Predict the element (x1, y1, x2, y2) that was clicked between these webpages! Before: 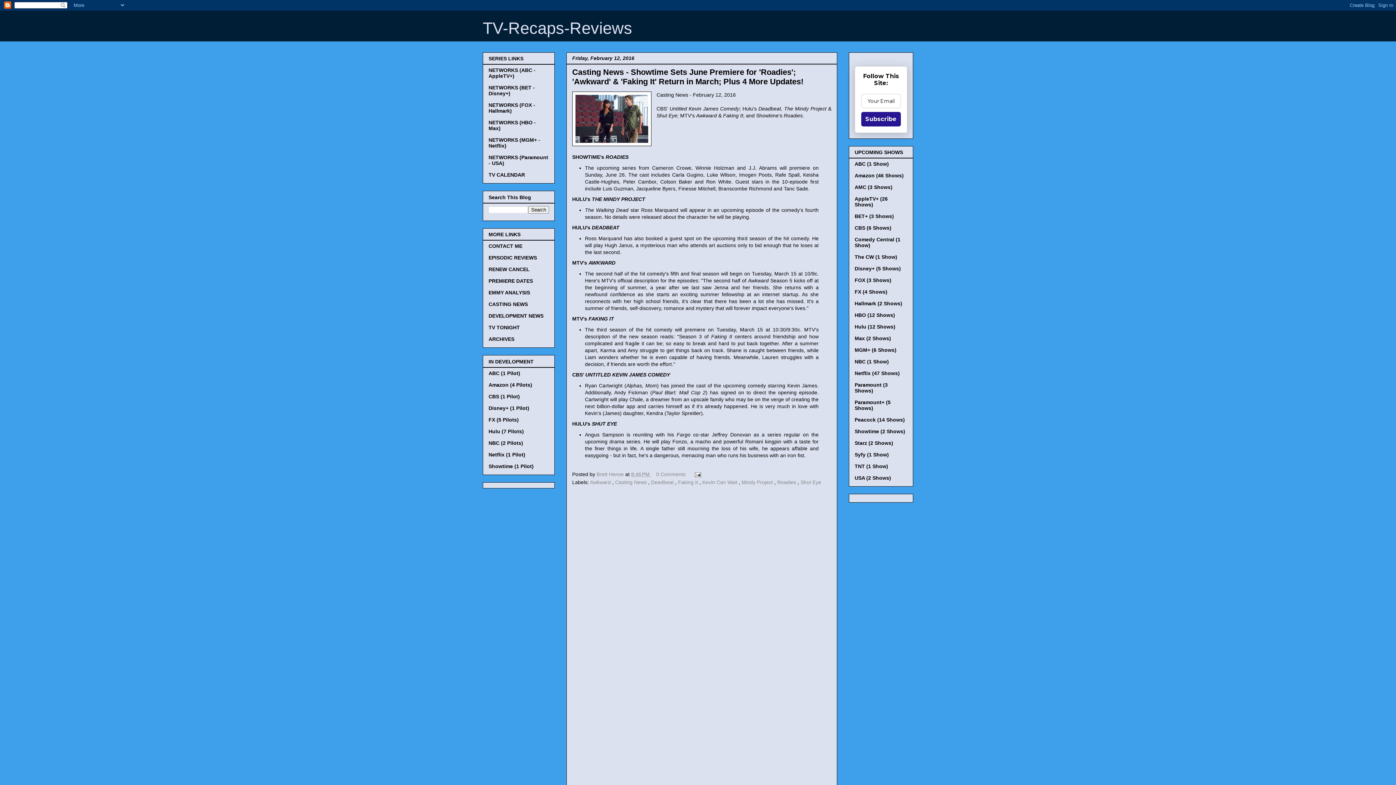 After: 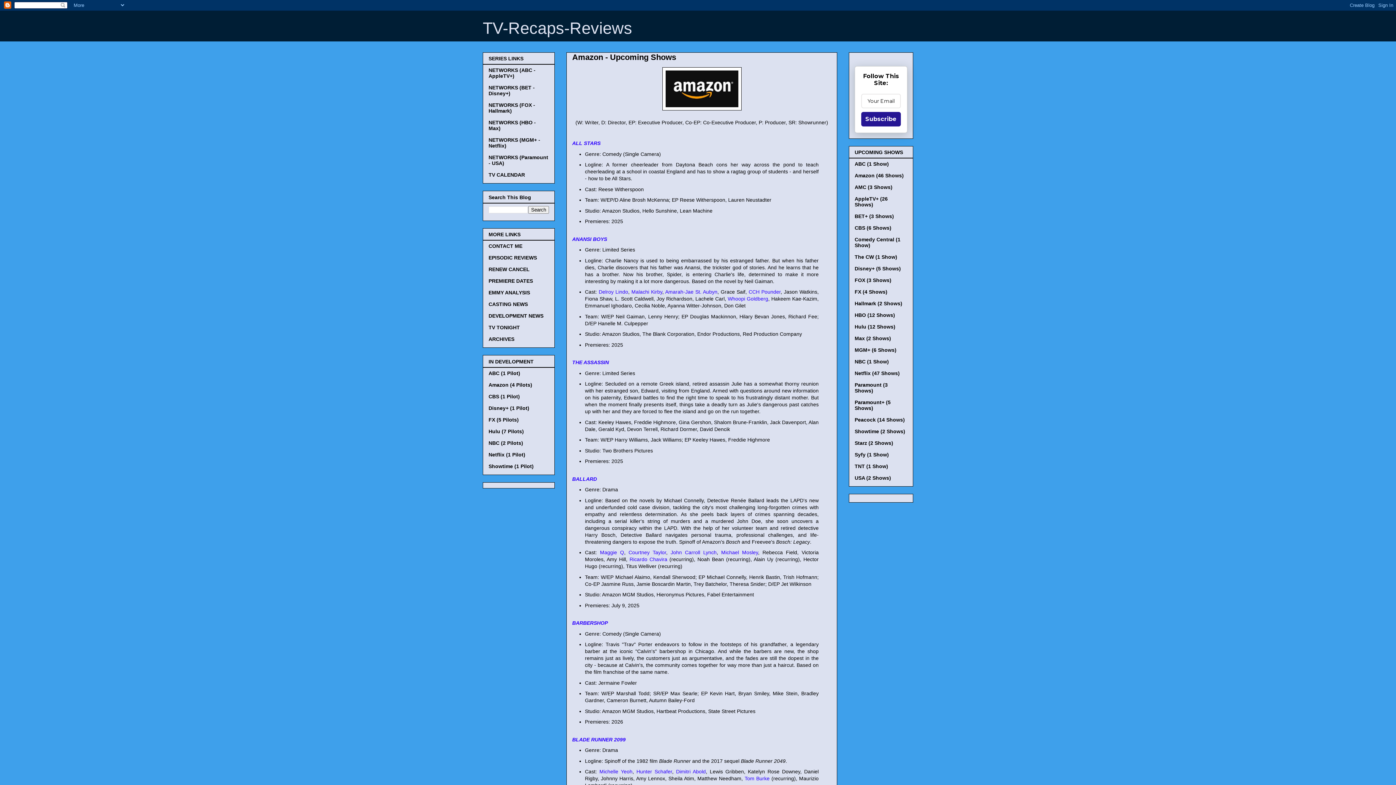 Action: bbox: (854, 172, 904, 178) label: Amazon (46 Shows)